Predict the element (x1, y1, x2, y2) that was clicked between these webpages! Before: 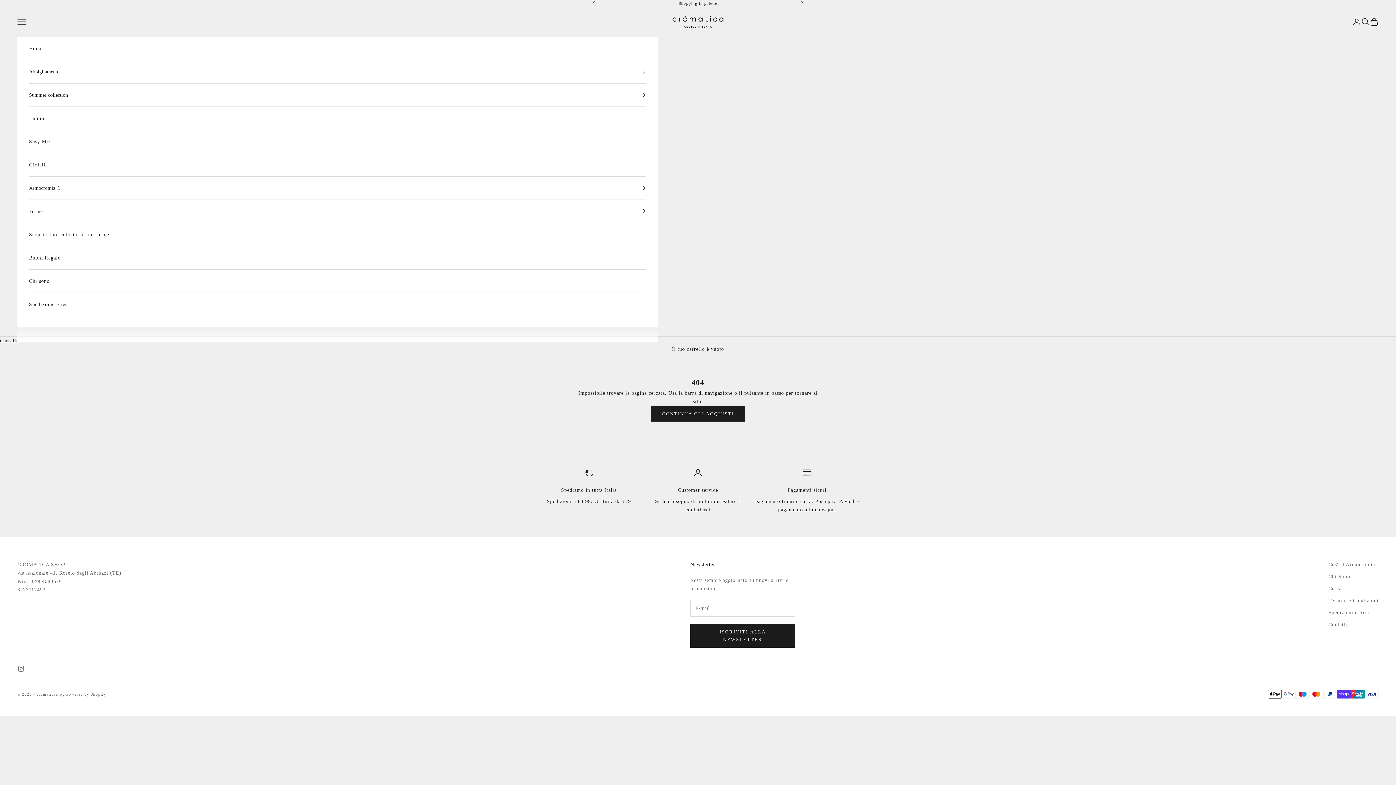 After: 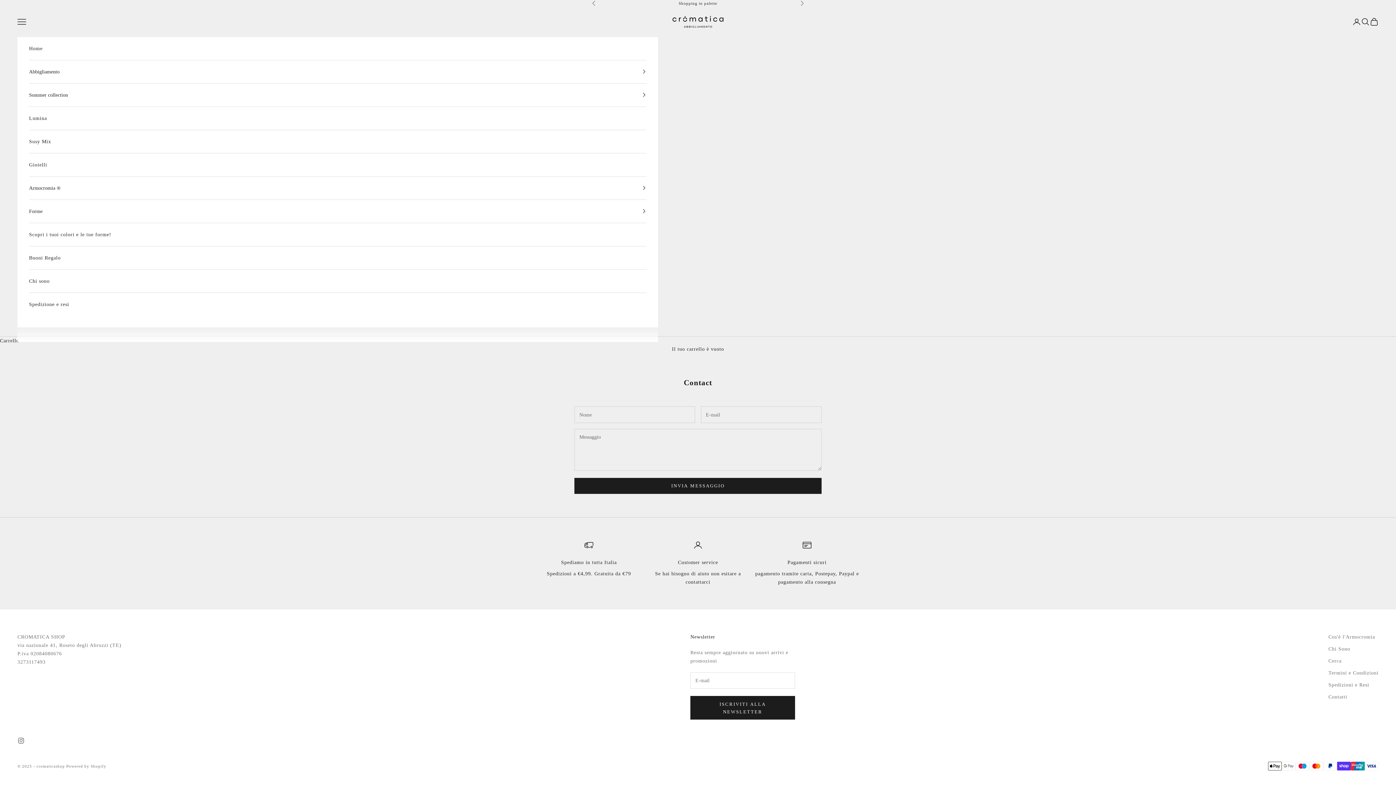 Action: label: Contatti bbox: (1328, 622, 1347, 627)